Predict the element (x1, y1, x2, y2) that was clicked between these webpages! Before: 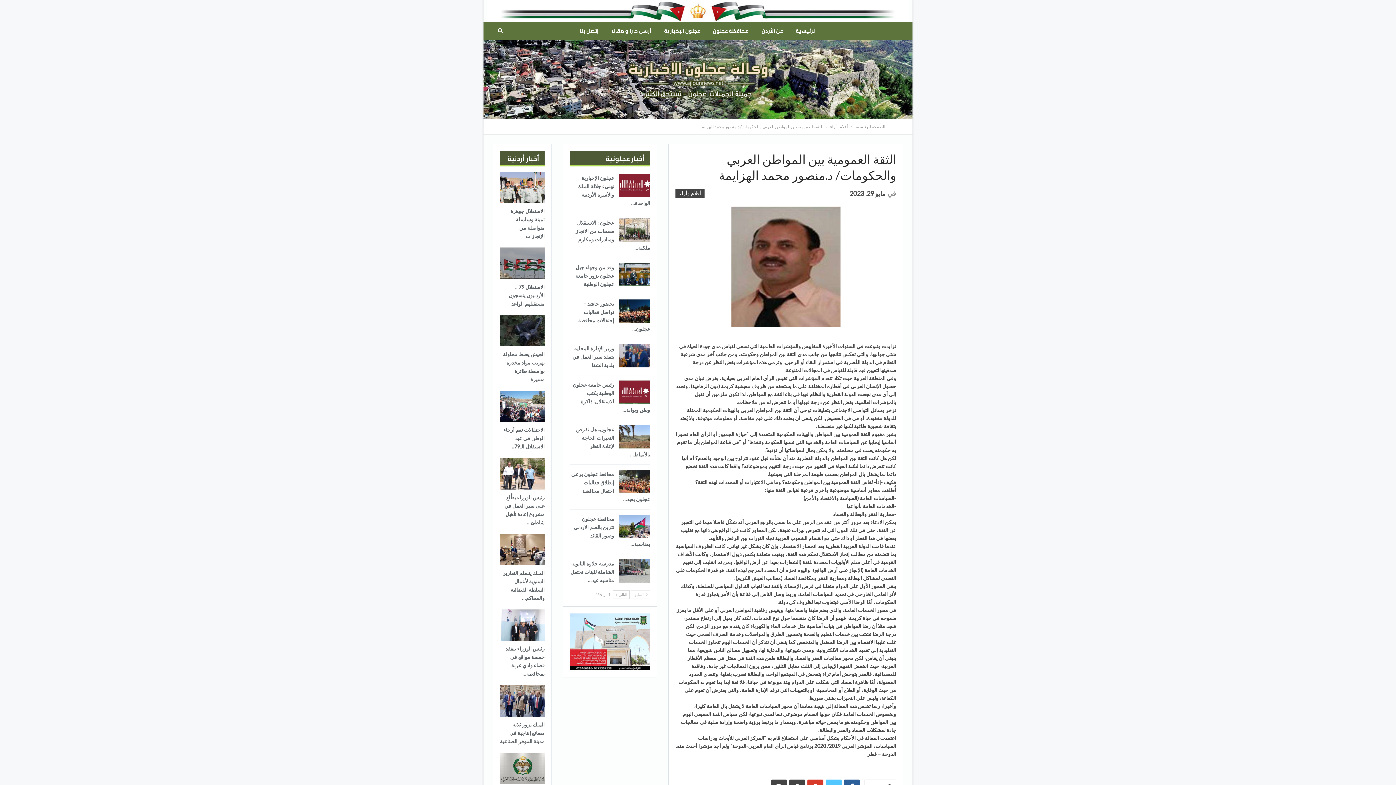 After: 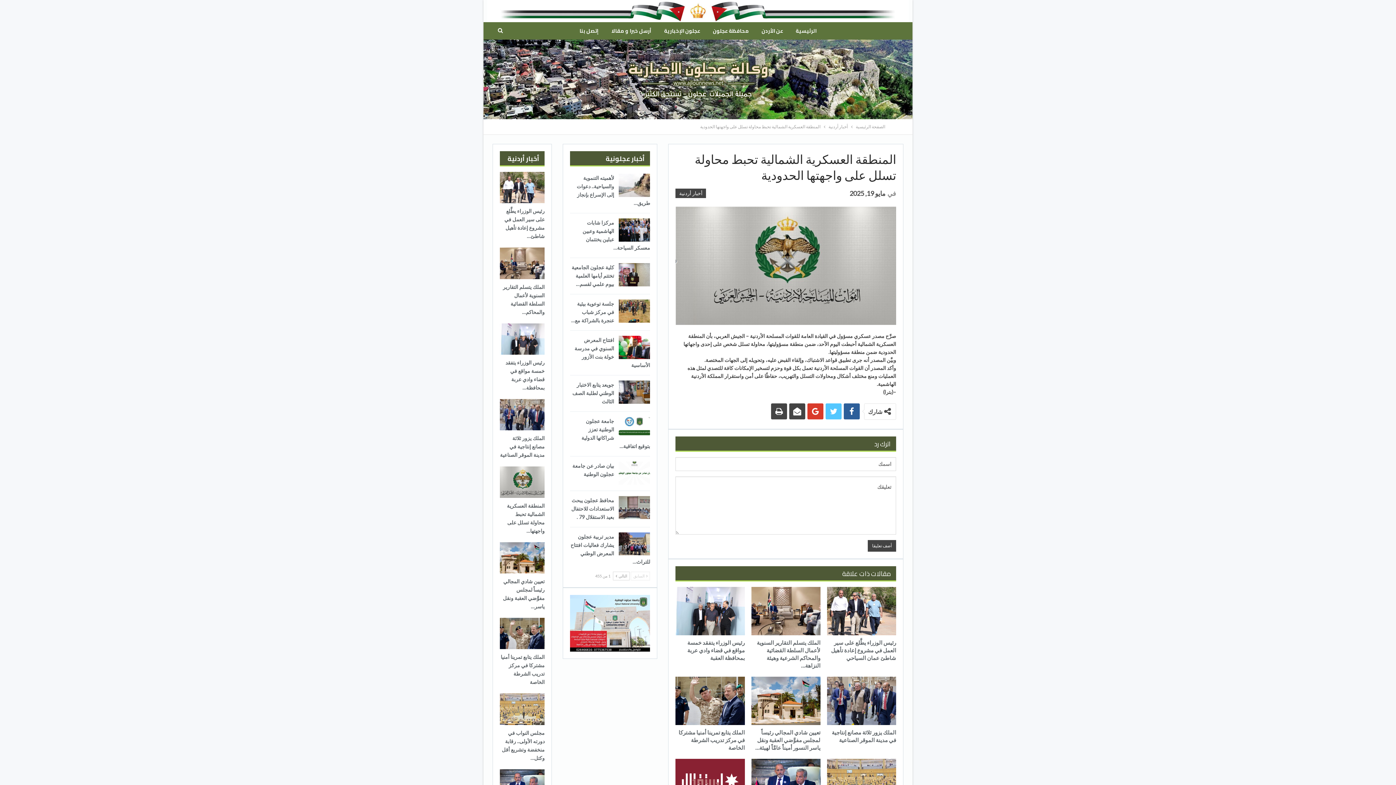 Action: bbox: (500, 752, 544, 784)